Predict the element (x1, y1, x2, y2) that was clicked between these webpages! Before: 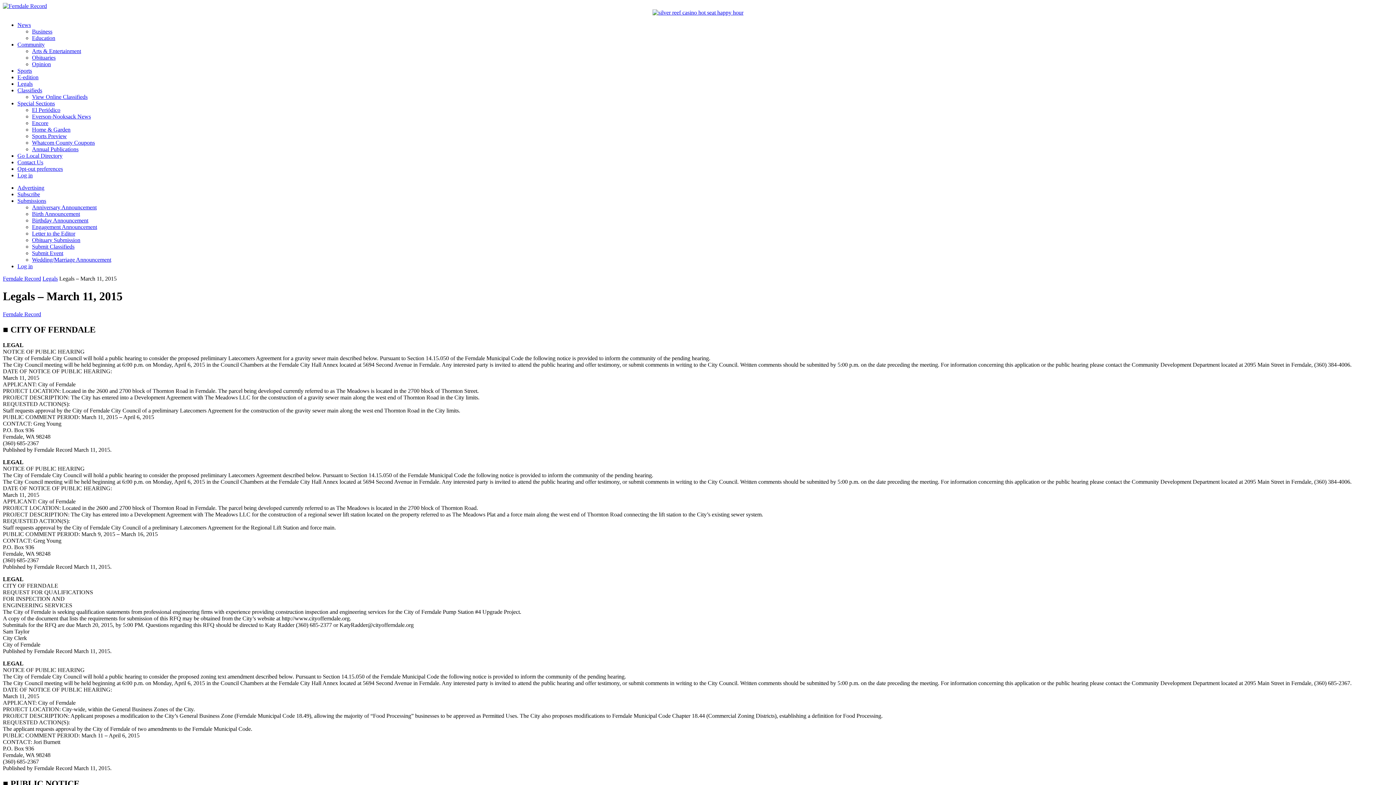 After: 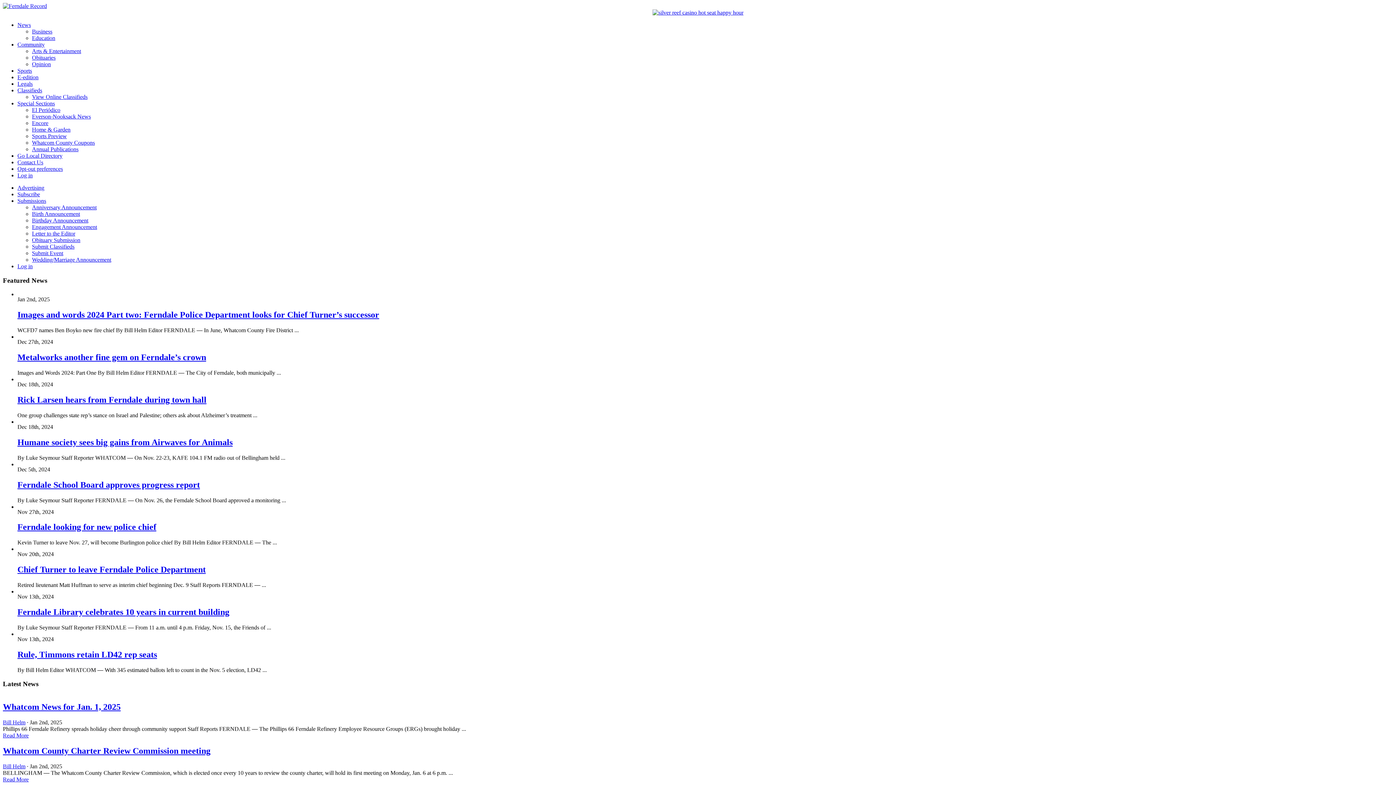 Action: bbox: (17, 21, 30, 28) label: News